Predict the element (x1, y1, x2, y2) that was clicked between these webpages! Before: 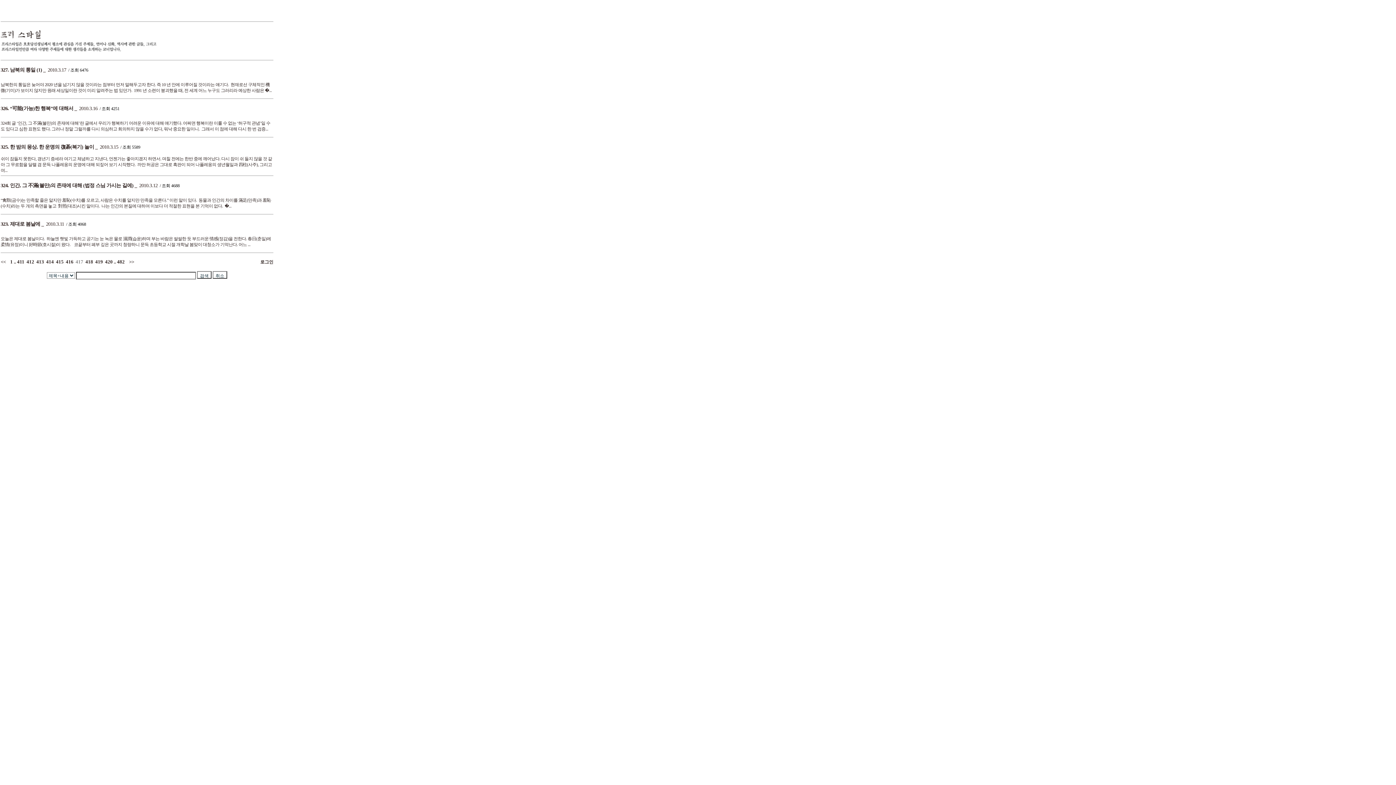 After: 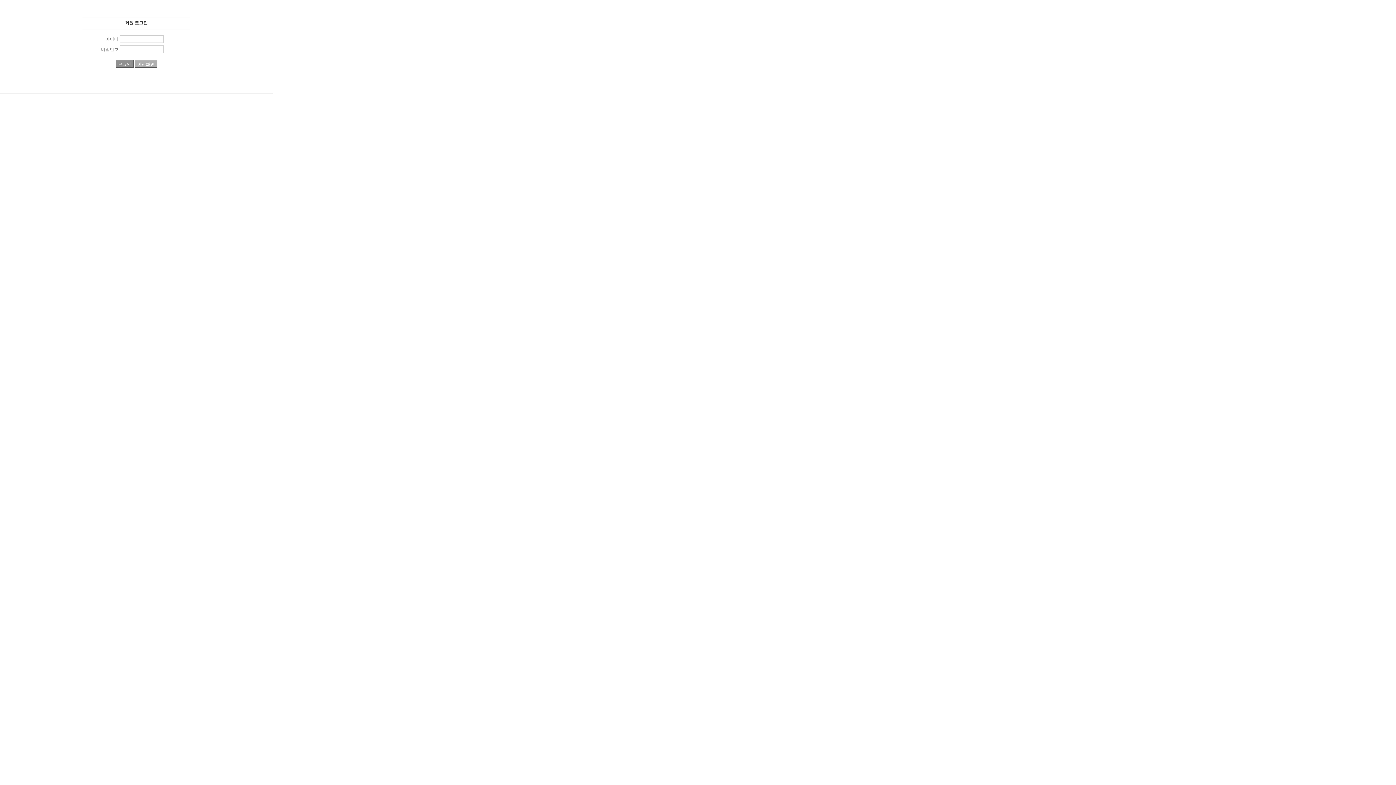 Action: label:   로그인 bbox: (258, 259, 273, 264)